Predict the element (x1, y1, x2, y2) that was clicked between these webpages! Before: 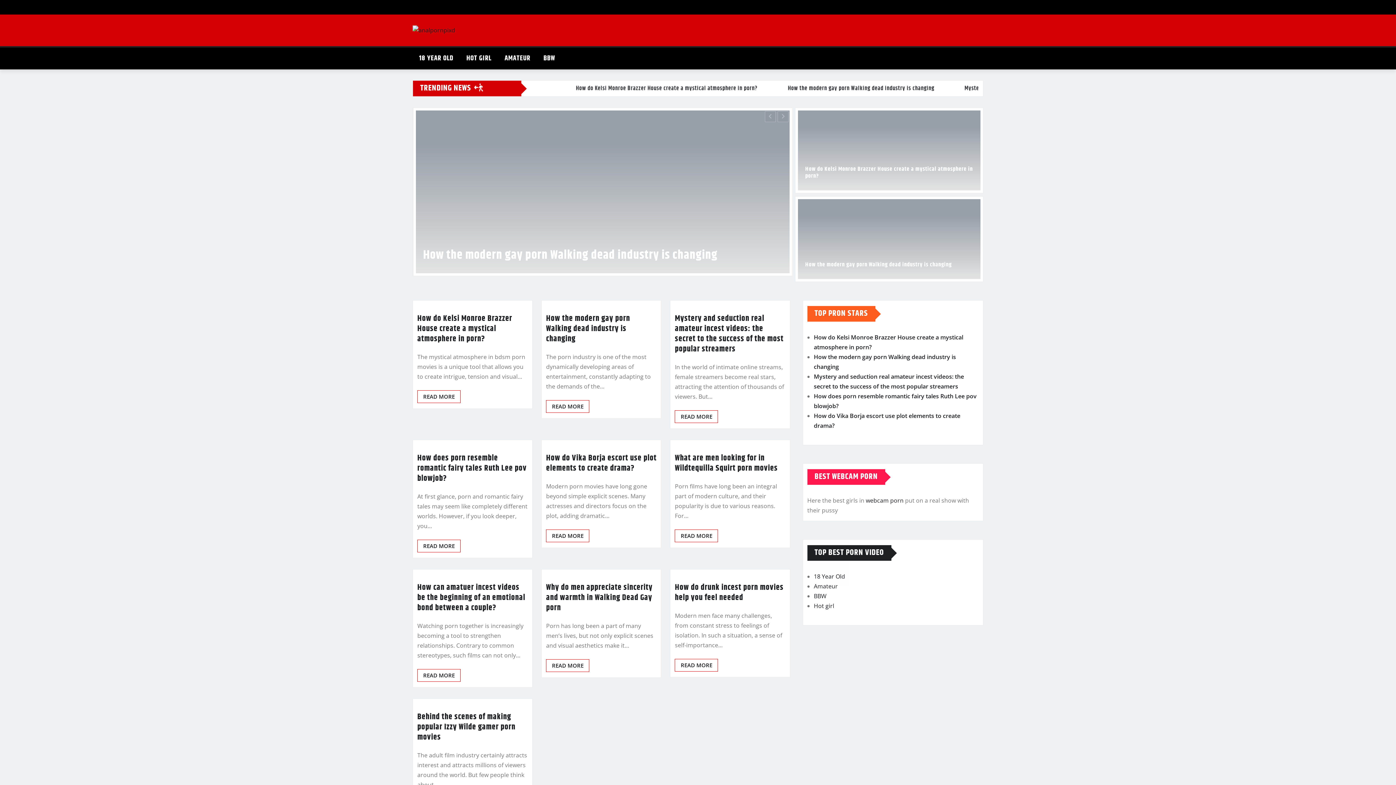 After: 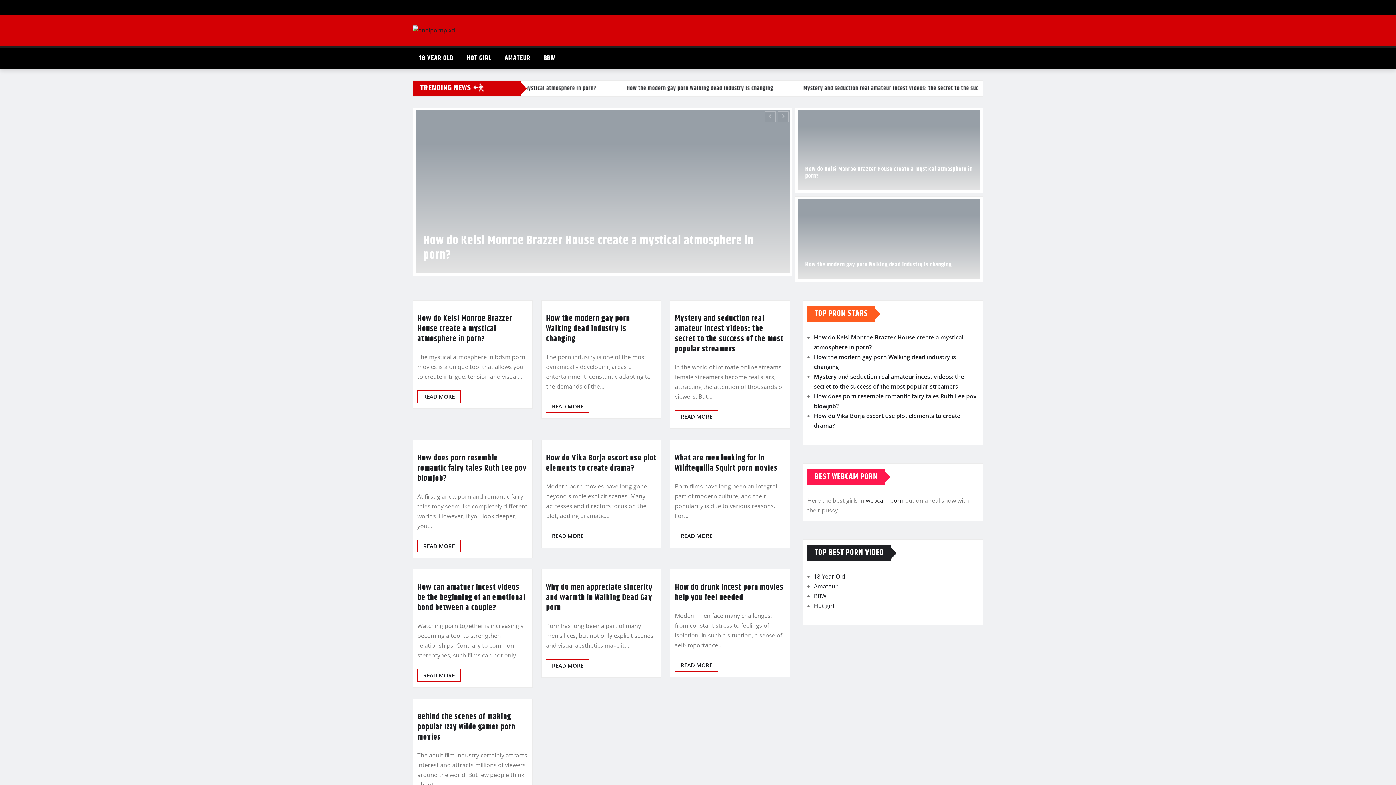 Action: bbox: (412, 25, 597, 35)